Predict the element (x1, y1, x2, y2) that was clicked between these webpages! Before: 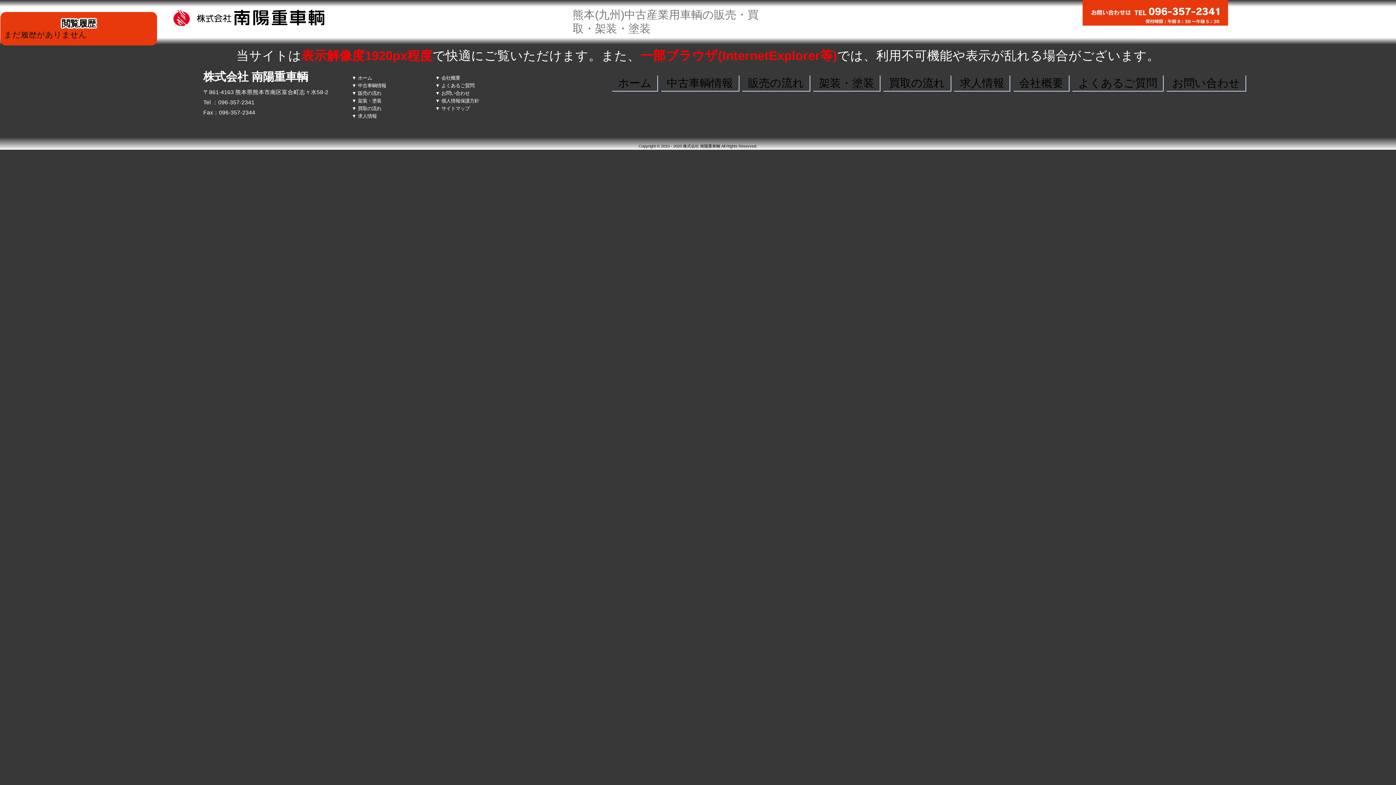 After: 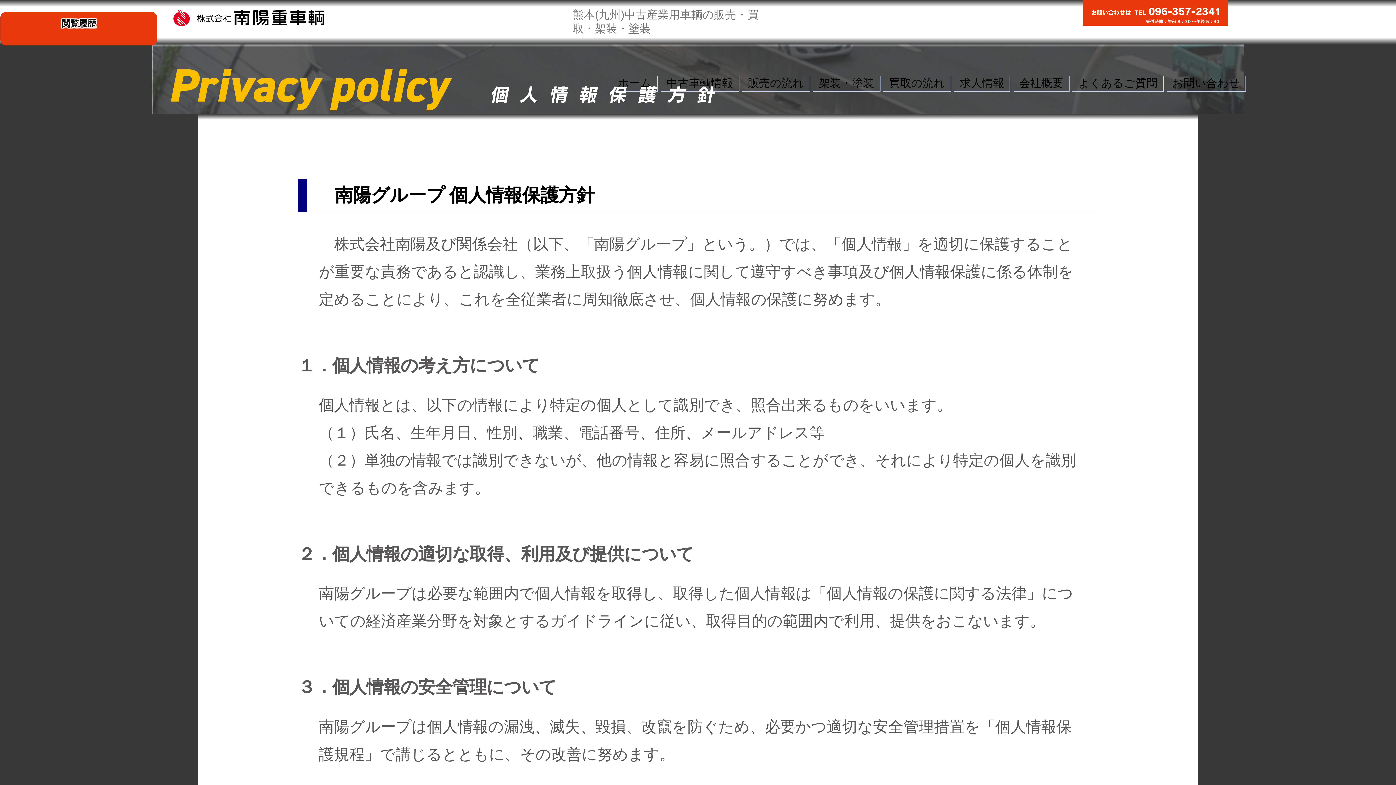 Action: bbox: (441, 98, 479, 103) label: 個人情報保護方針